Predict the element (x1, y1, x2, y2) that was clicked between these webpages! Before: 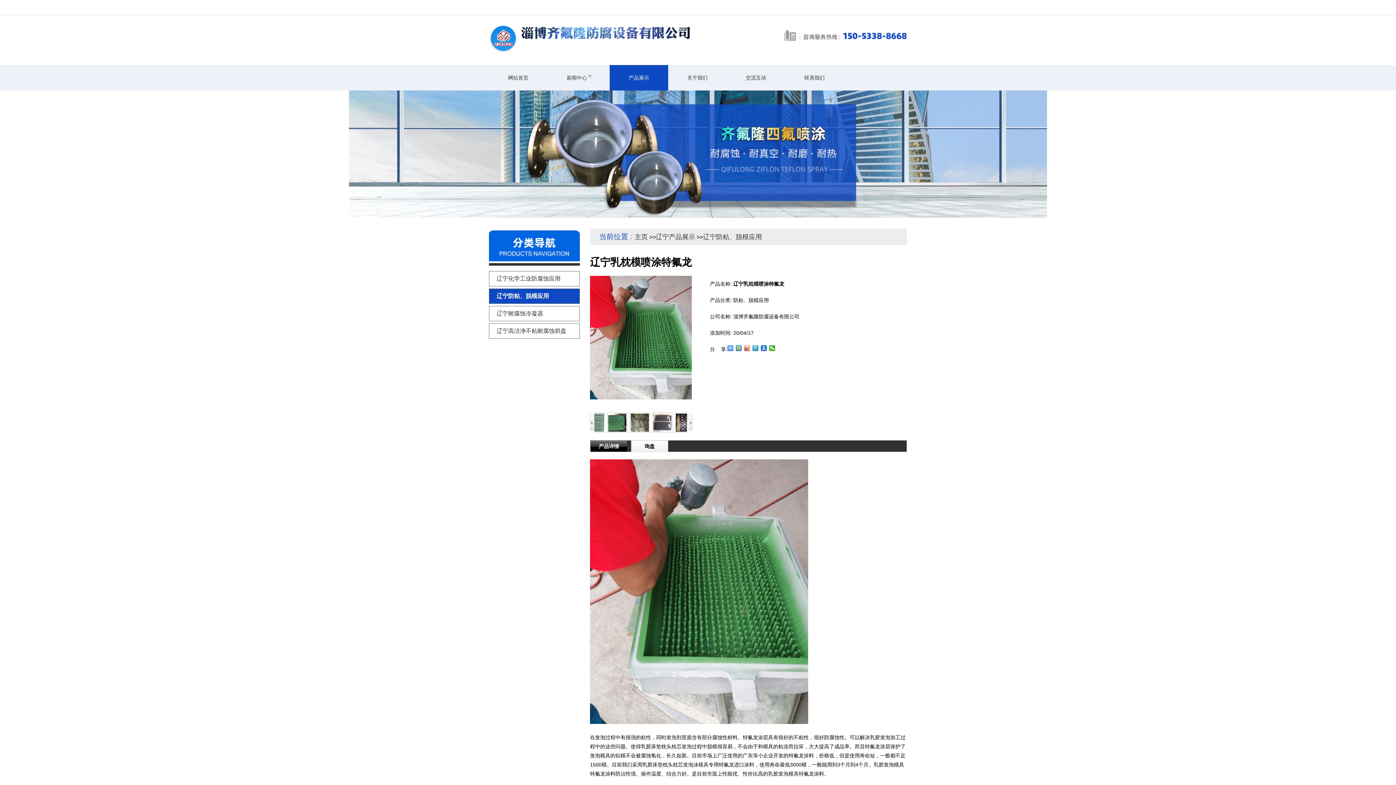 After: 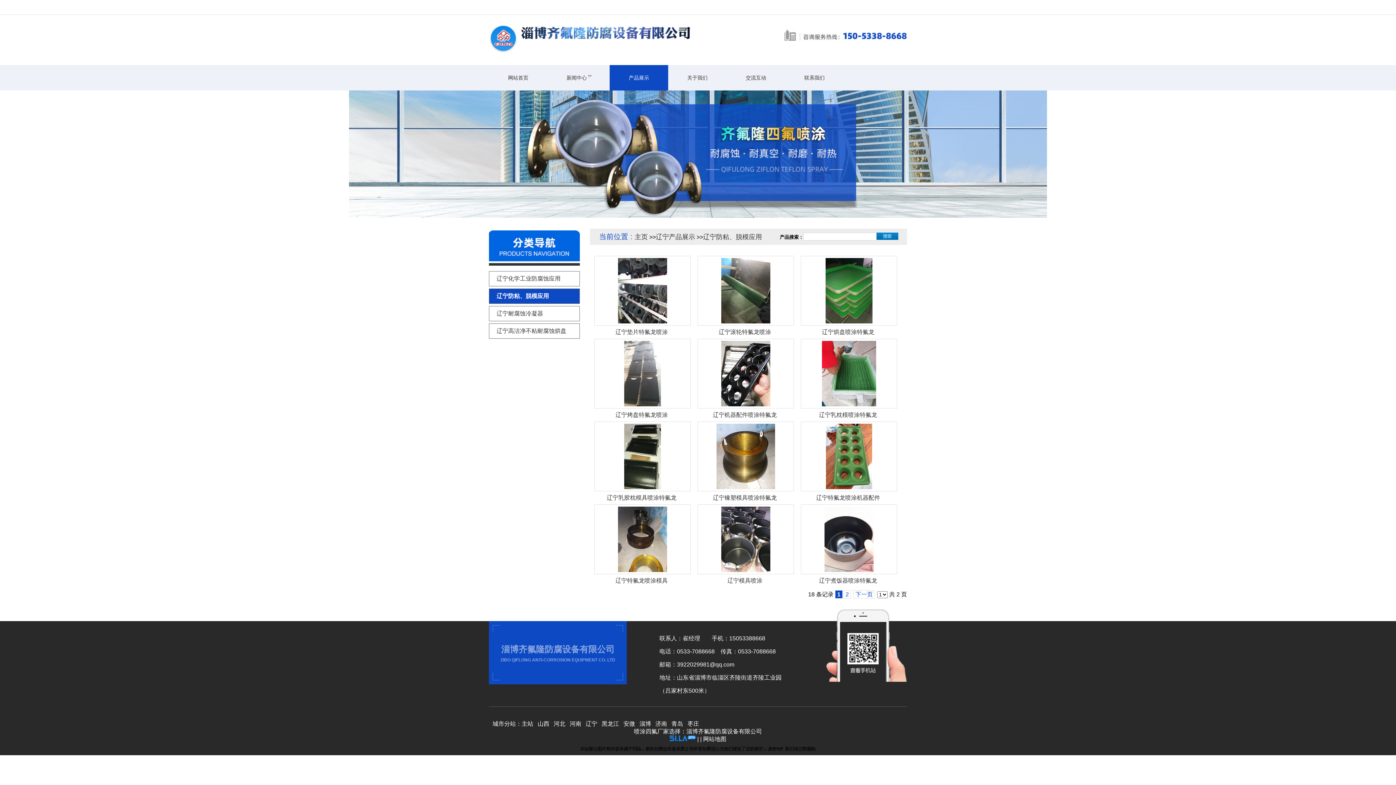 Action: bbox: (703, 233, 762, 240) label: 辽宁防粘、脱模应用